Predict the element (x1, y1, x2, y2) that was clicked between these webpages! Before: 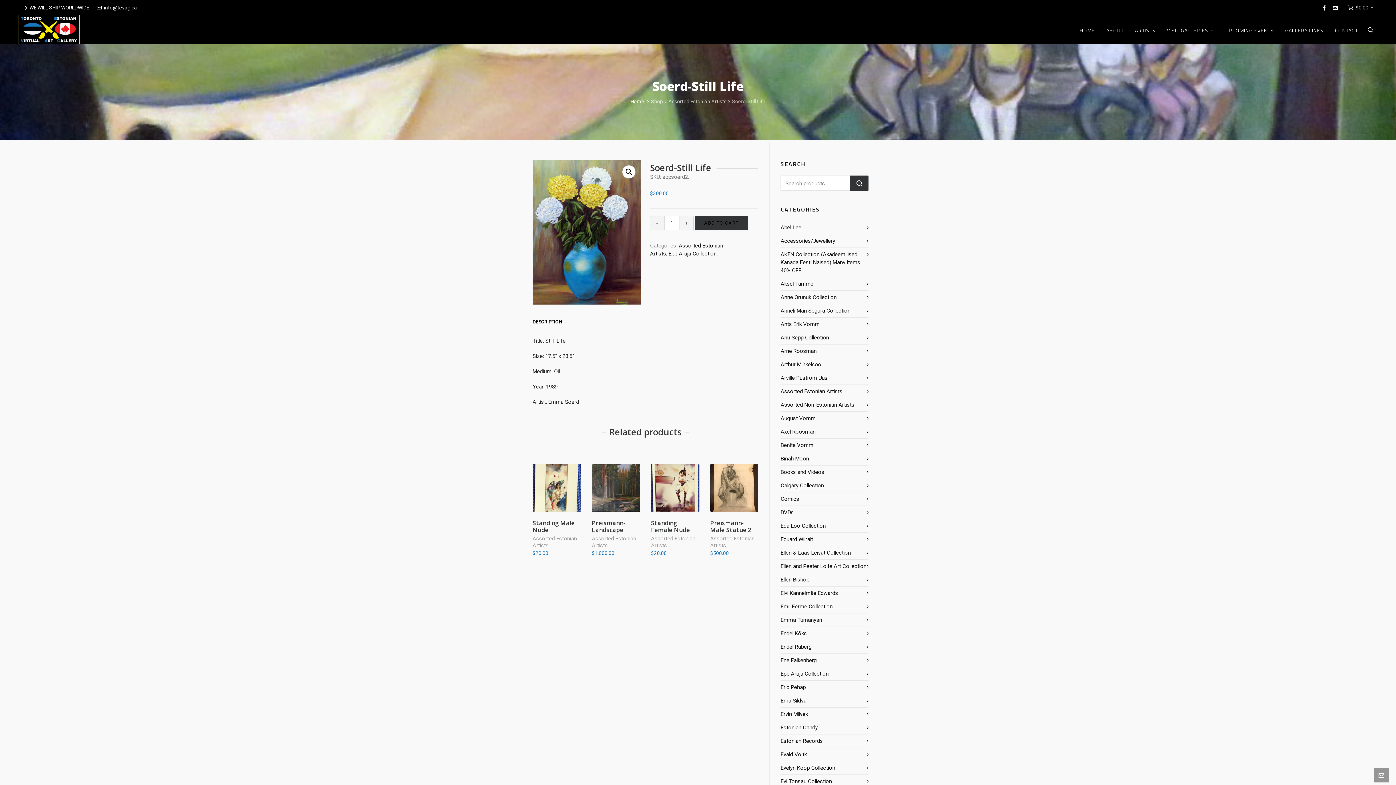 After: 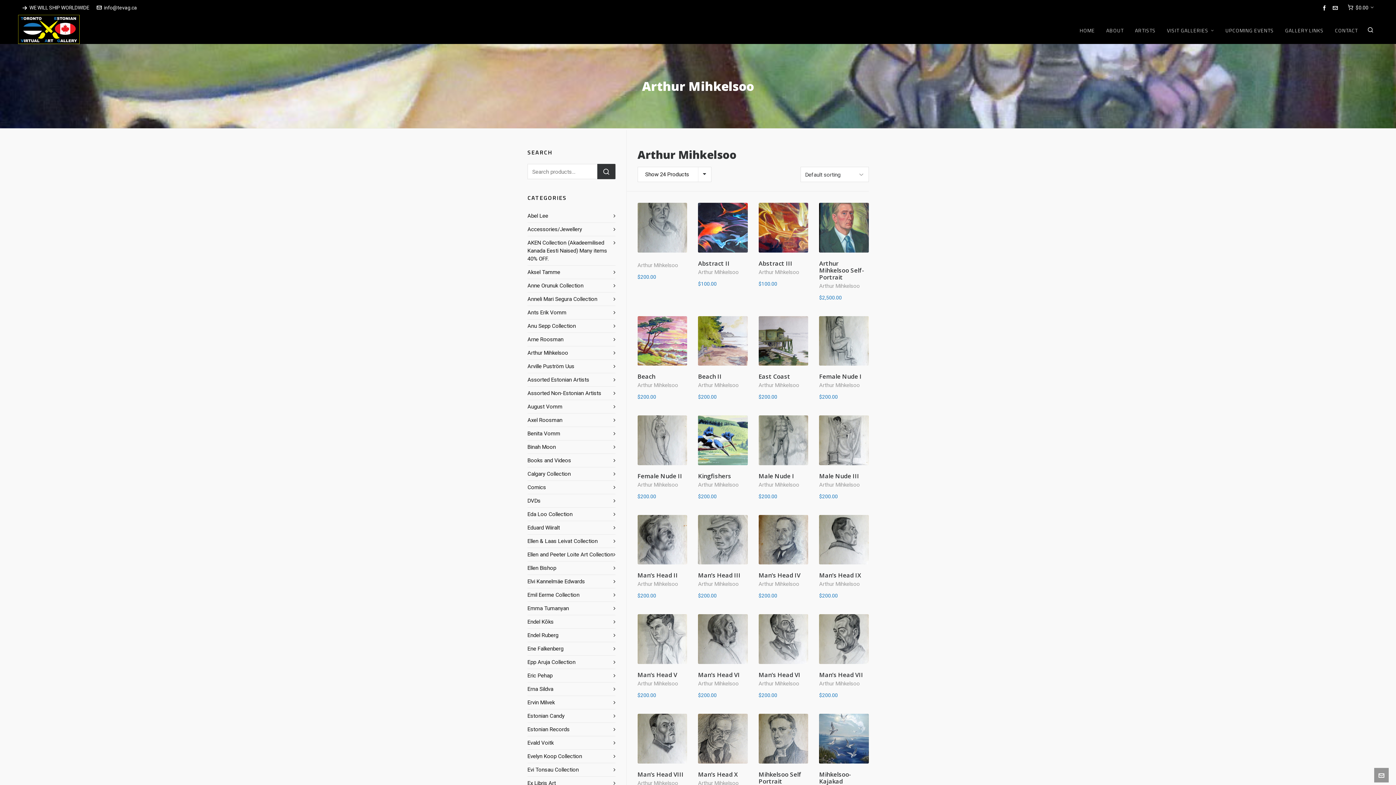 Action: label: Arthur Mihkelsoo bbox: (780, 360, 868, 368)